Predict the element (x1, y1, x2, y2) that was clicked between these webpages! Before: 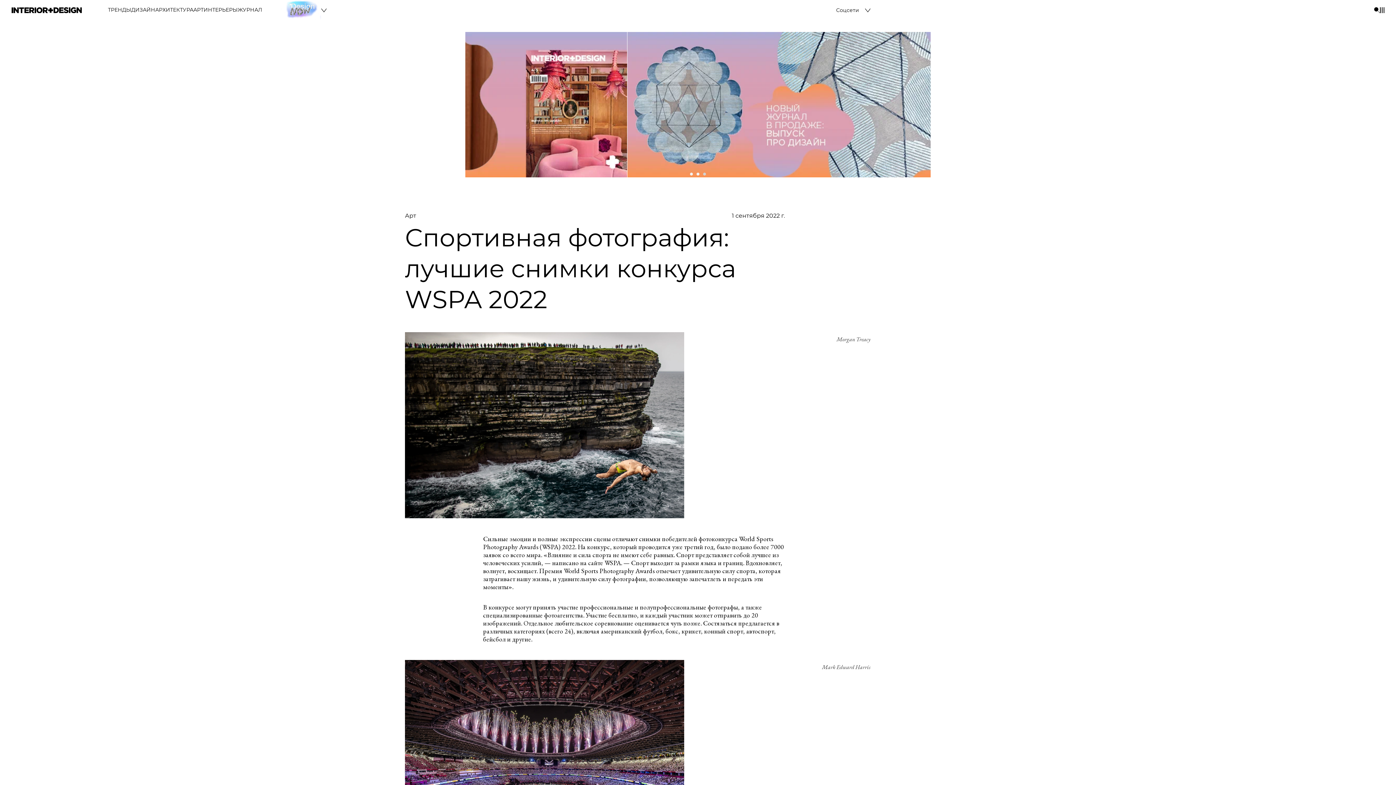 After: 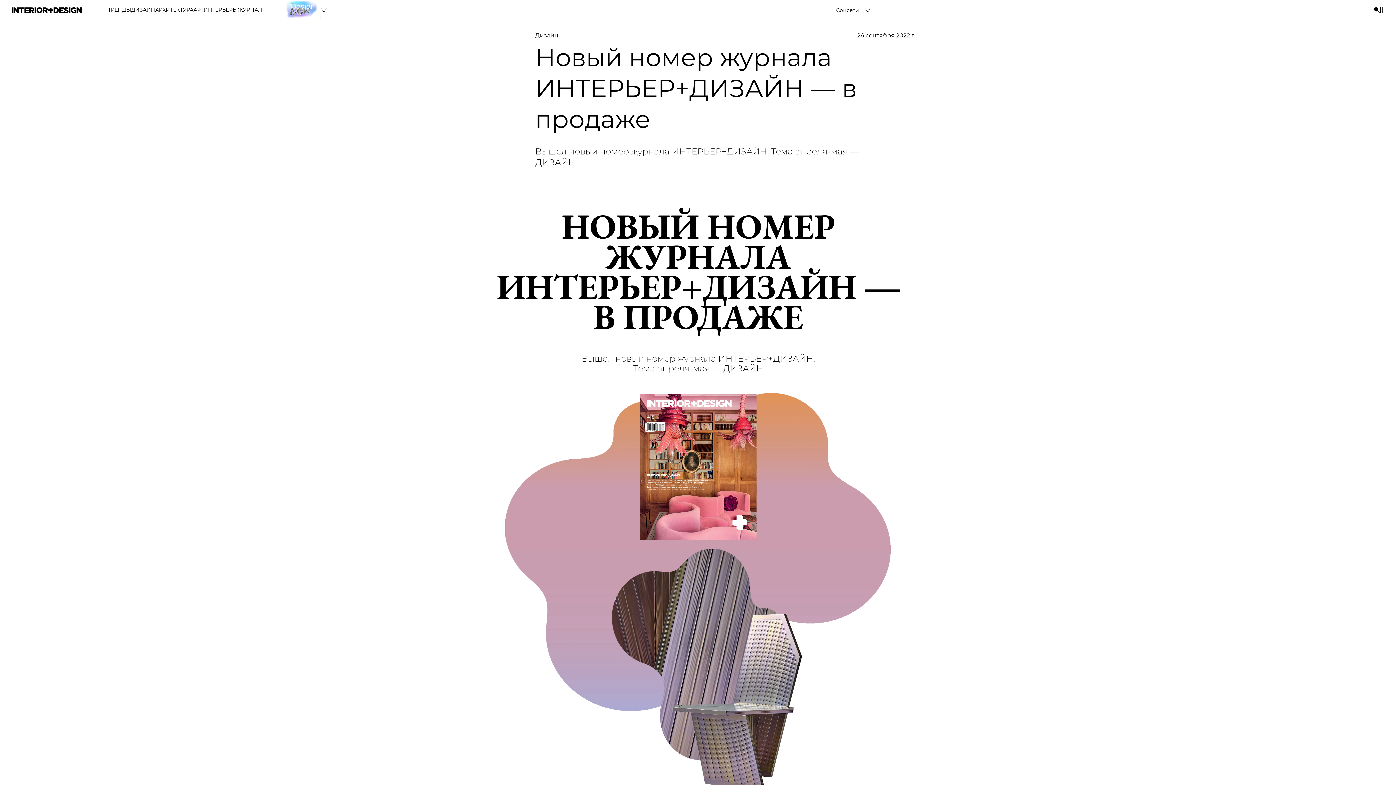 Action: label: ЖУРНАЛ bbox: (237, 6, 262, 13)